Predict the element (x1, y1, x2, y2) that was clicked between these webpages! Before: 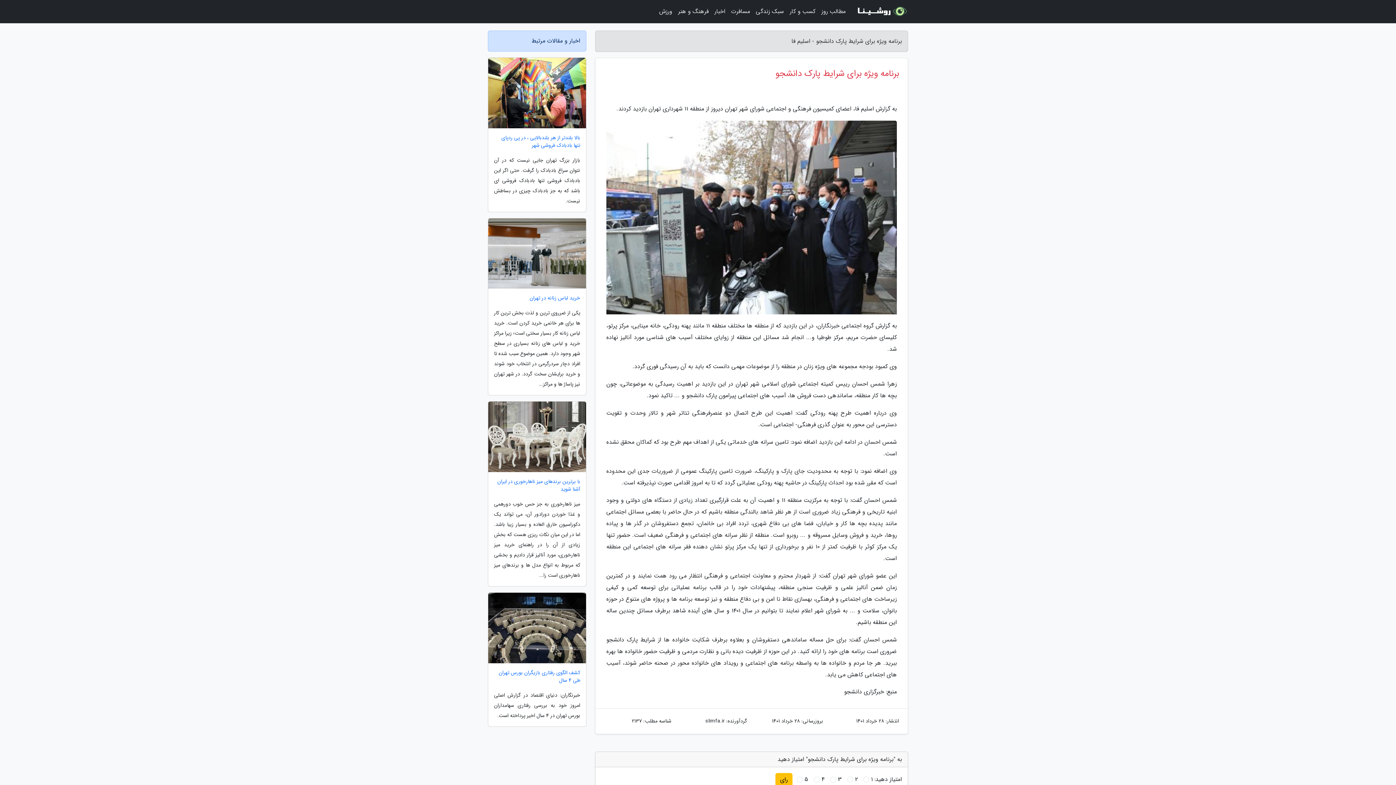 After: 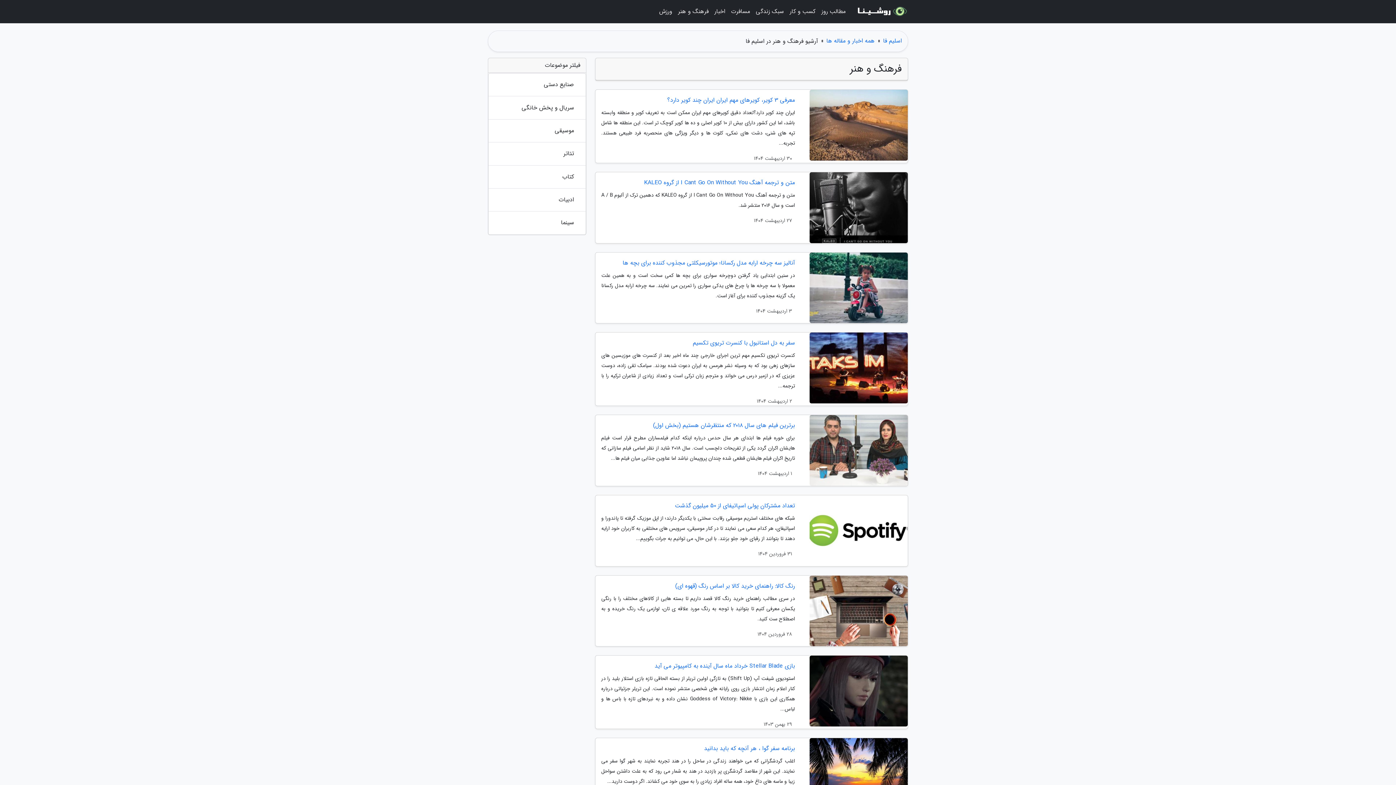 Action: bbox: (675, 3, 711, 20) label: فرهنگ و هنر